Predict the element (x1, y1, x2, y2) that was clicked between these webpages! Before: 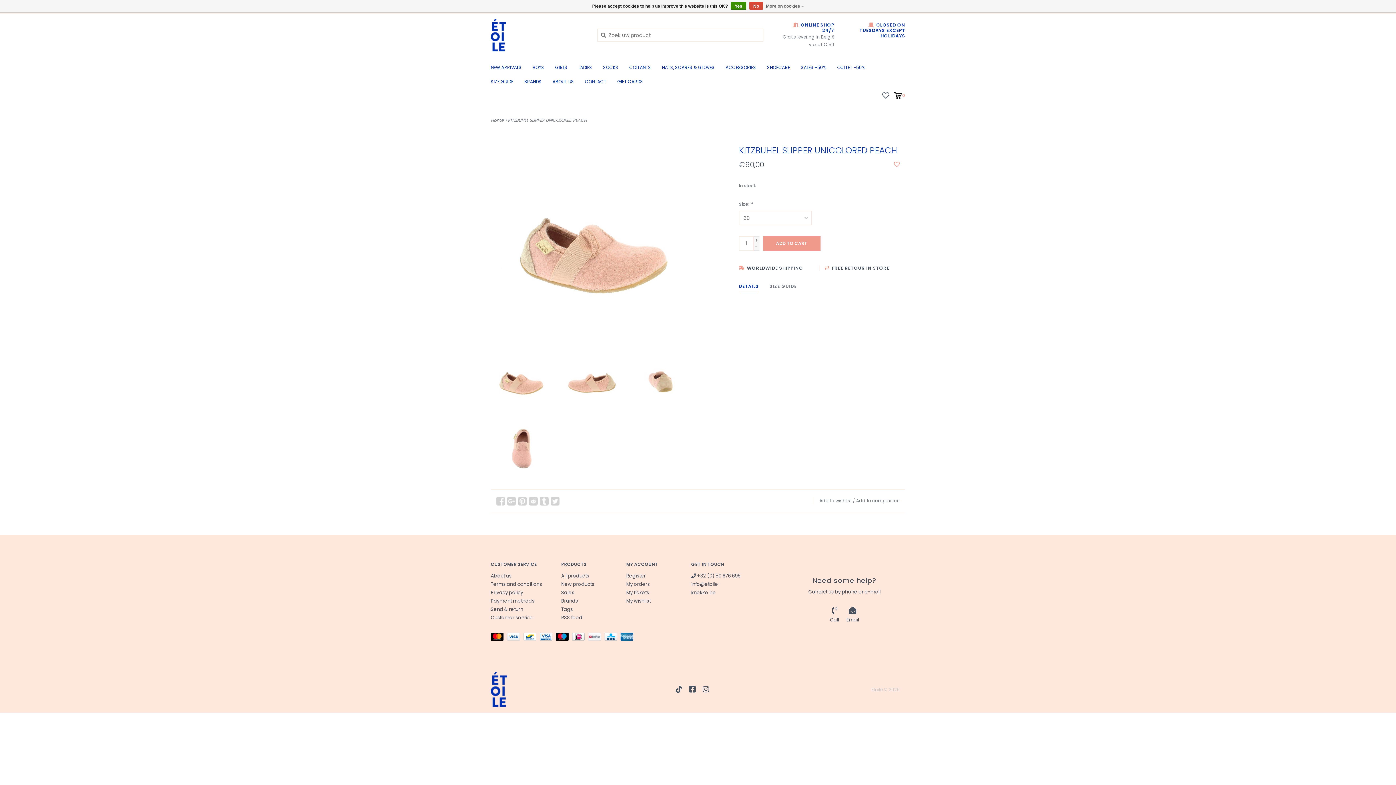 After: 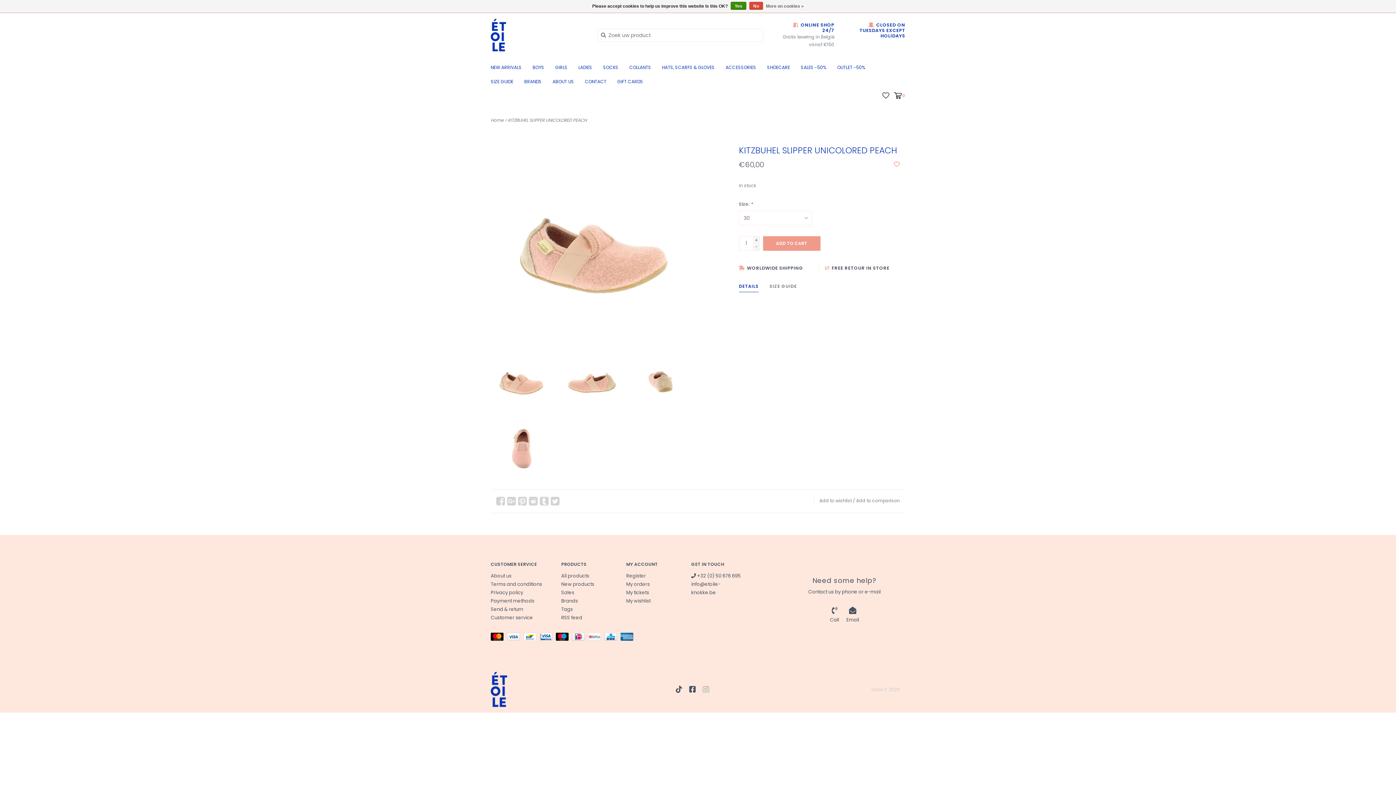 Action: bbox: (700, 686, 712, 693)